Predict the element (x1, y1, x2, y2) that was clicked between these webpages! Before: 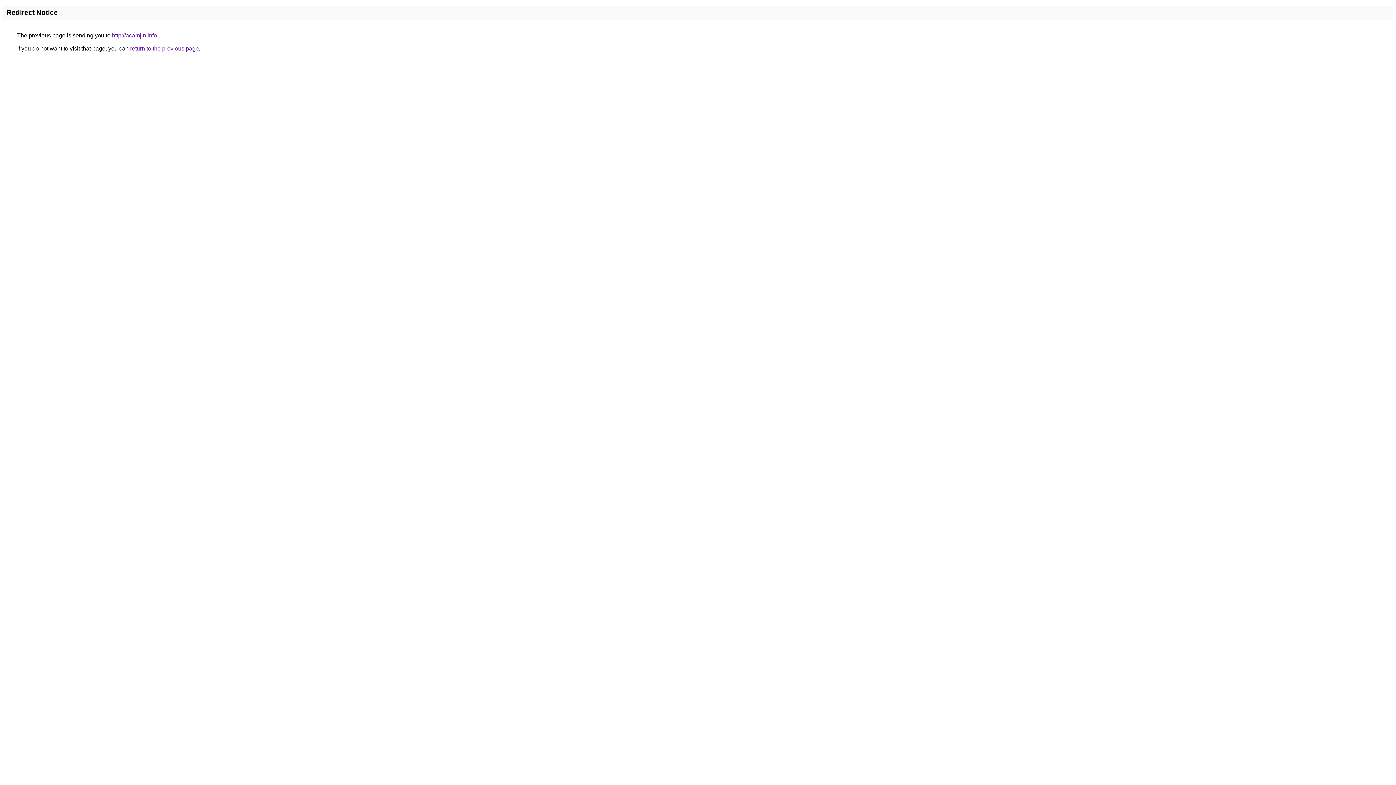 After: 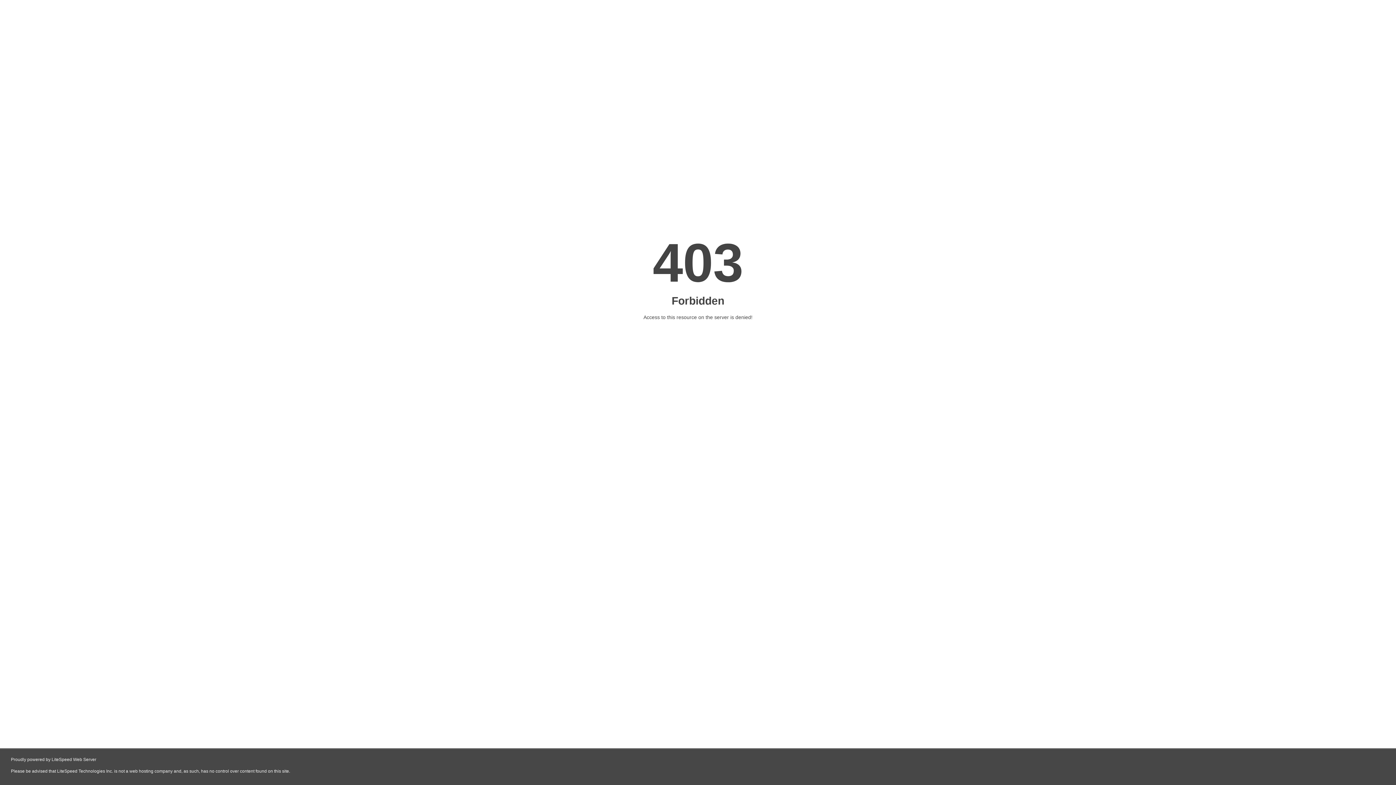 Action: label: http://acamjln.info bbox: (112, 32, 157, 38)